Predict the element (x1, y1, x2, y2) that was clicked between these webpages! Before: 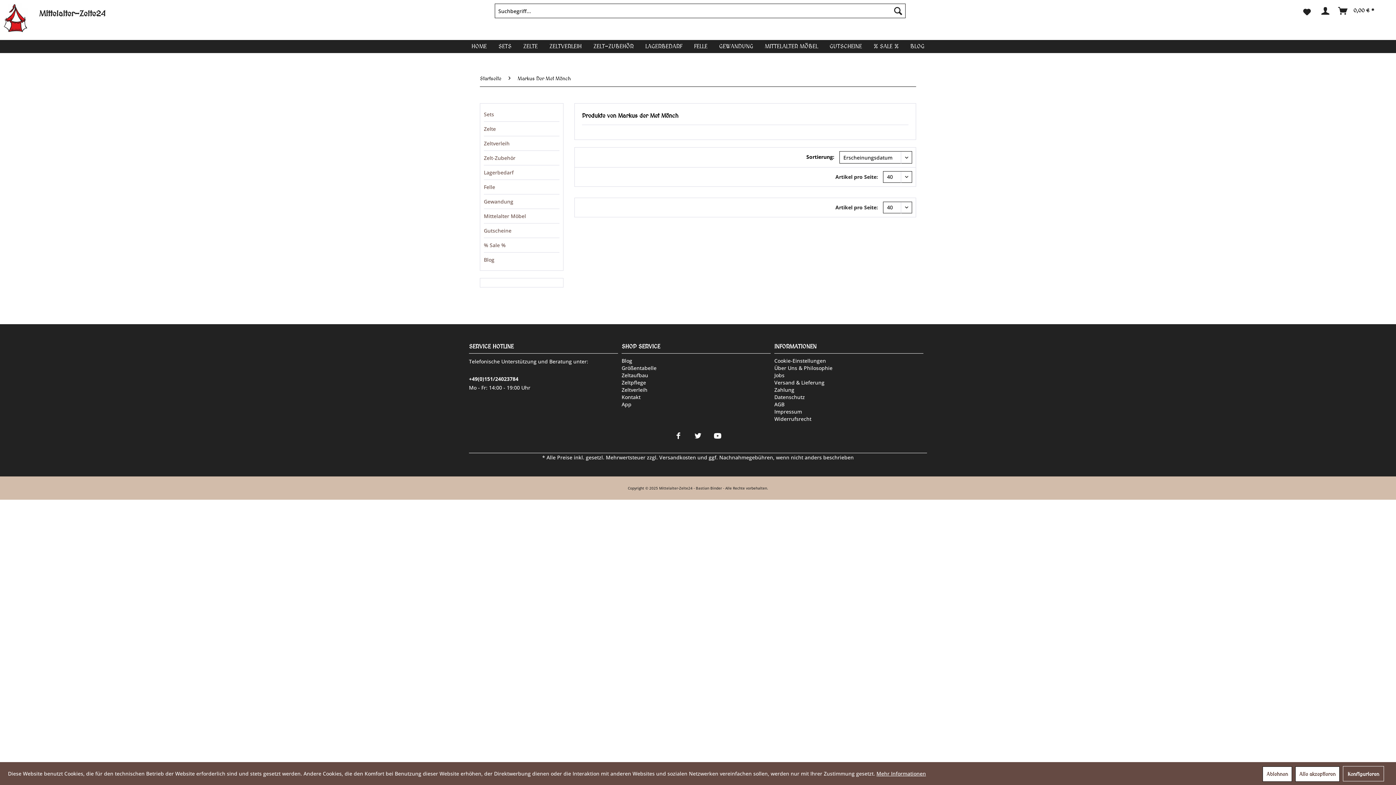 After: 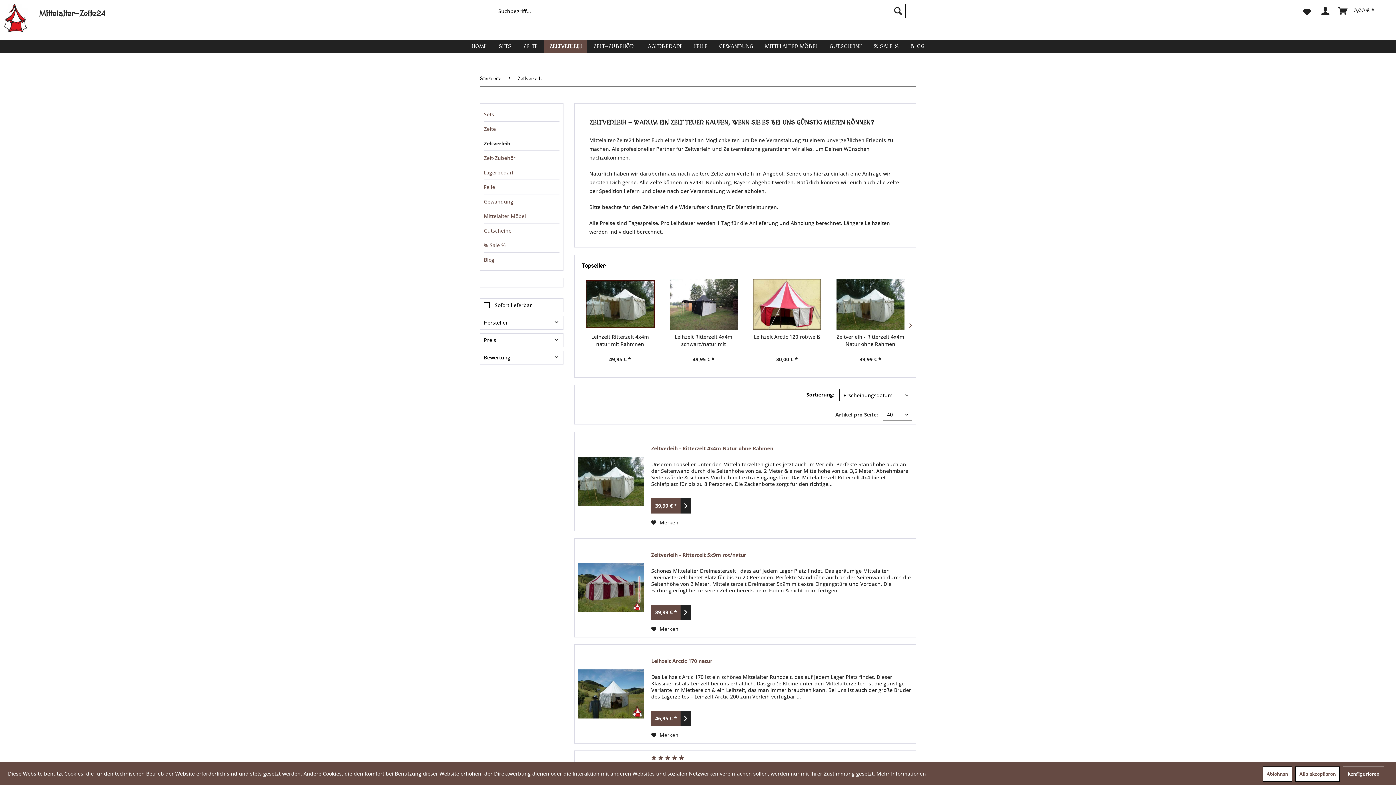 Action: label: Zeltverleih bbox: (544, 40, 586, 52)